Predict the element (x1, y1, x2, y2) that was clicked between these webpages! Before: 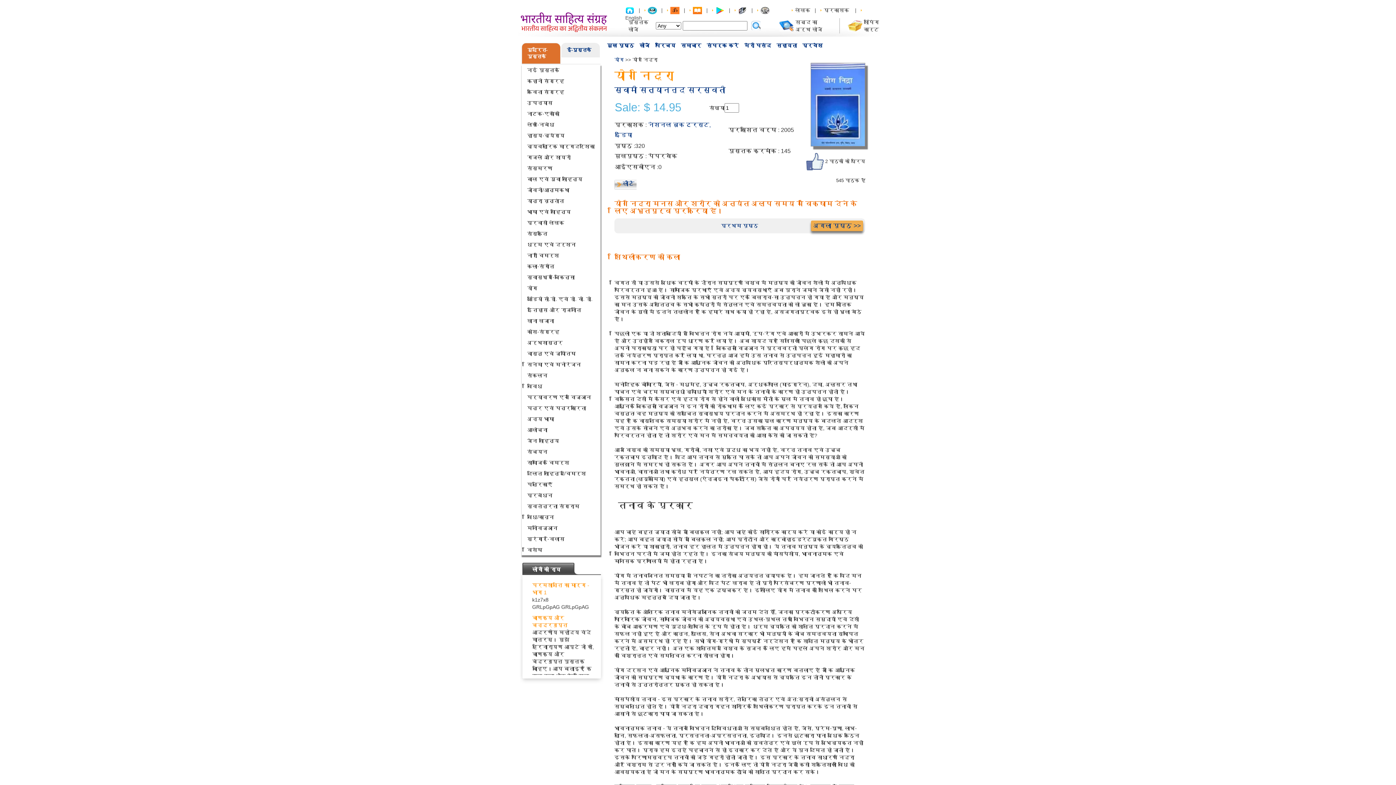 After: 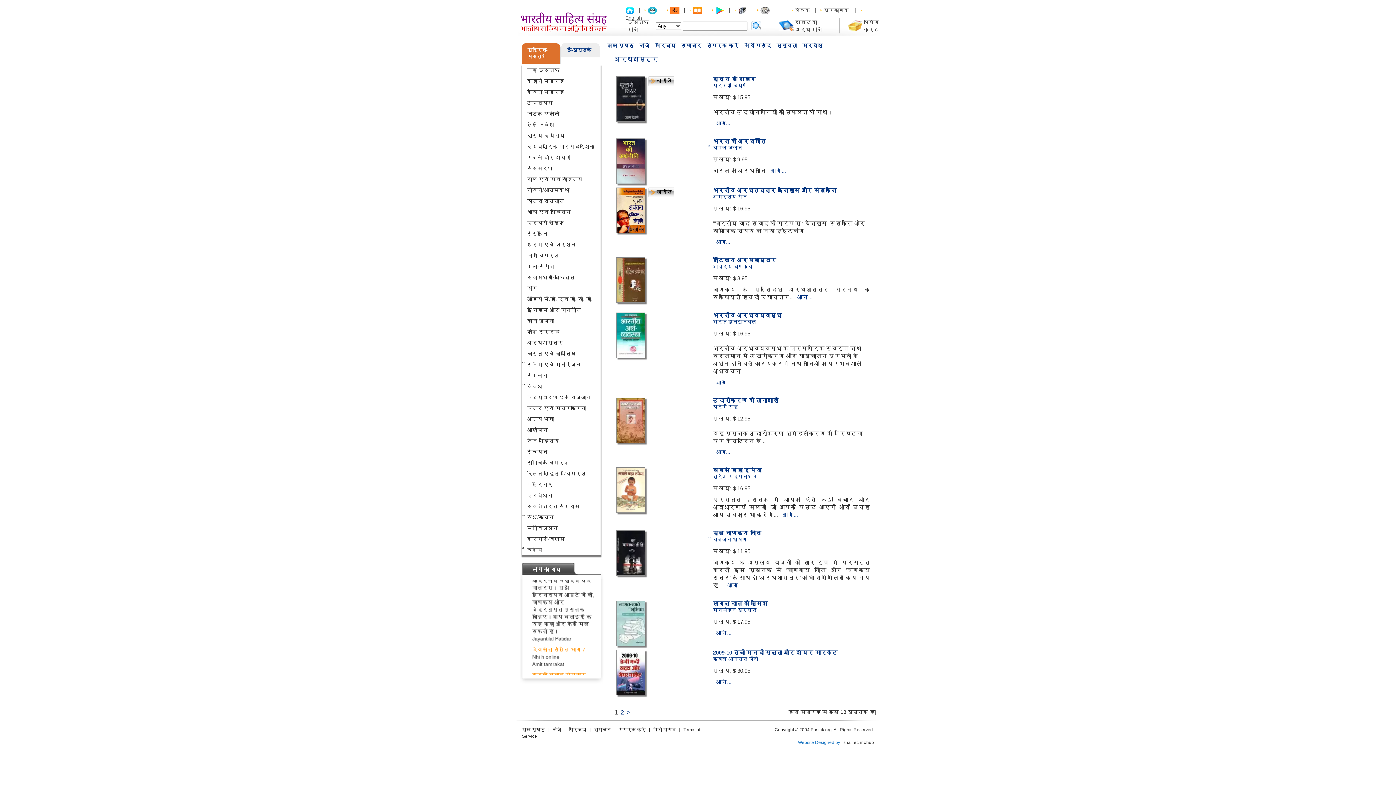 Action: bbox: (527, 340, 562, 345) label: अर्थशास्त्र